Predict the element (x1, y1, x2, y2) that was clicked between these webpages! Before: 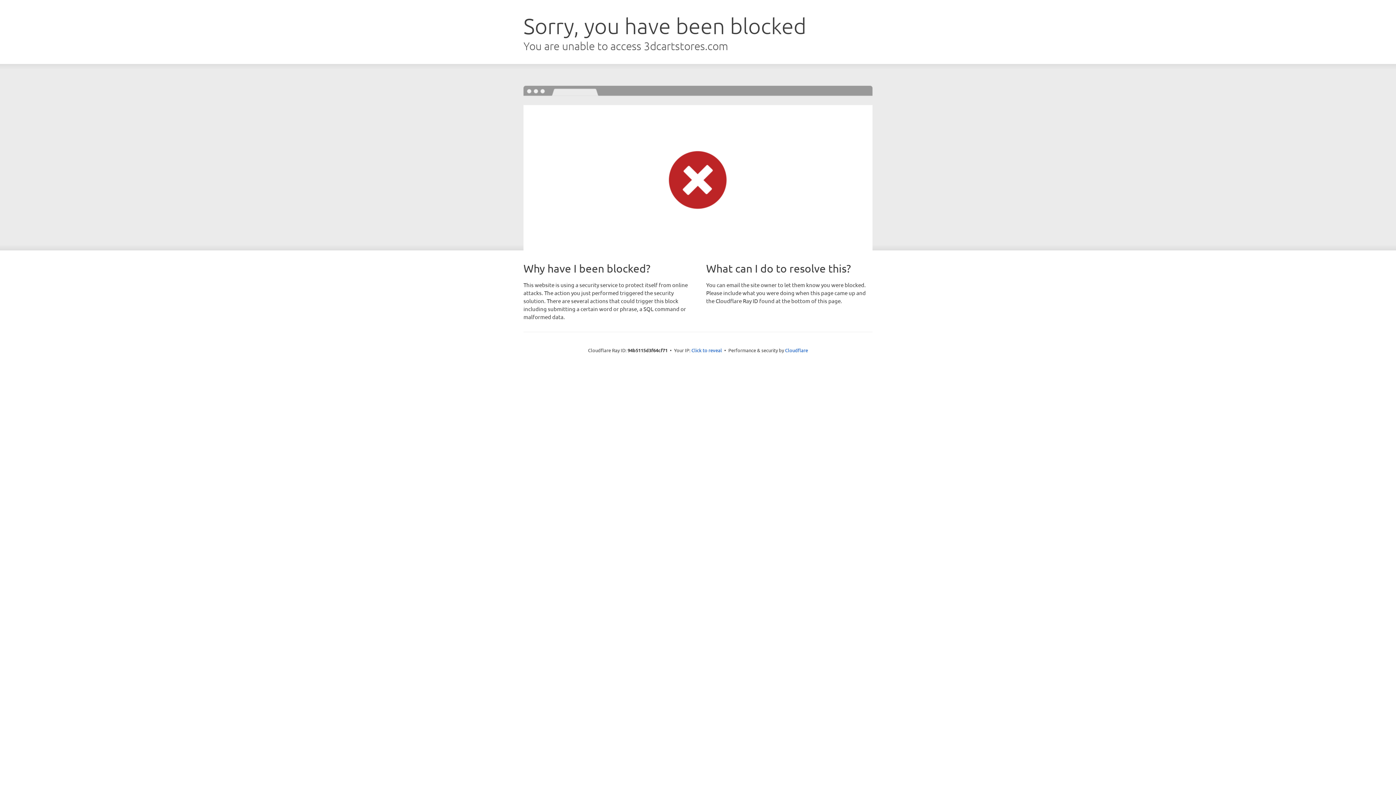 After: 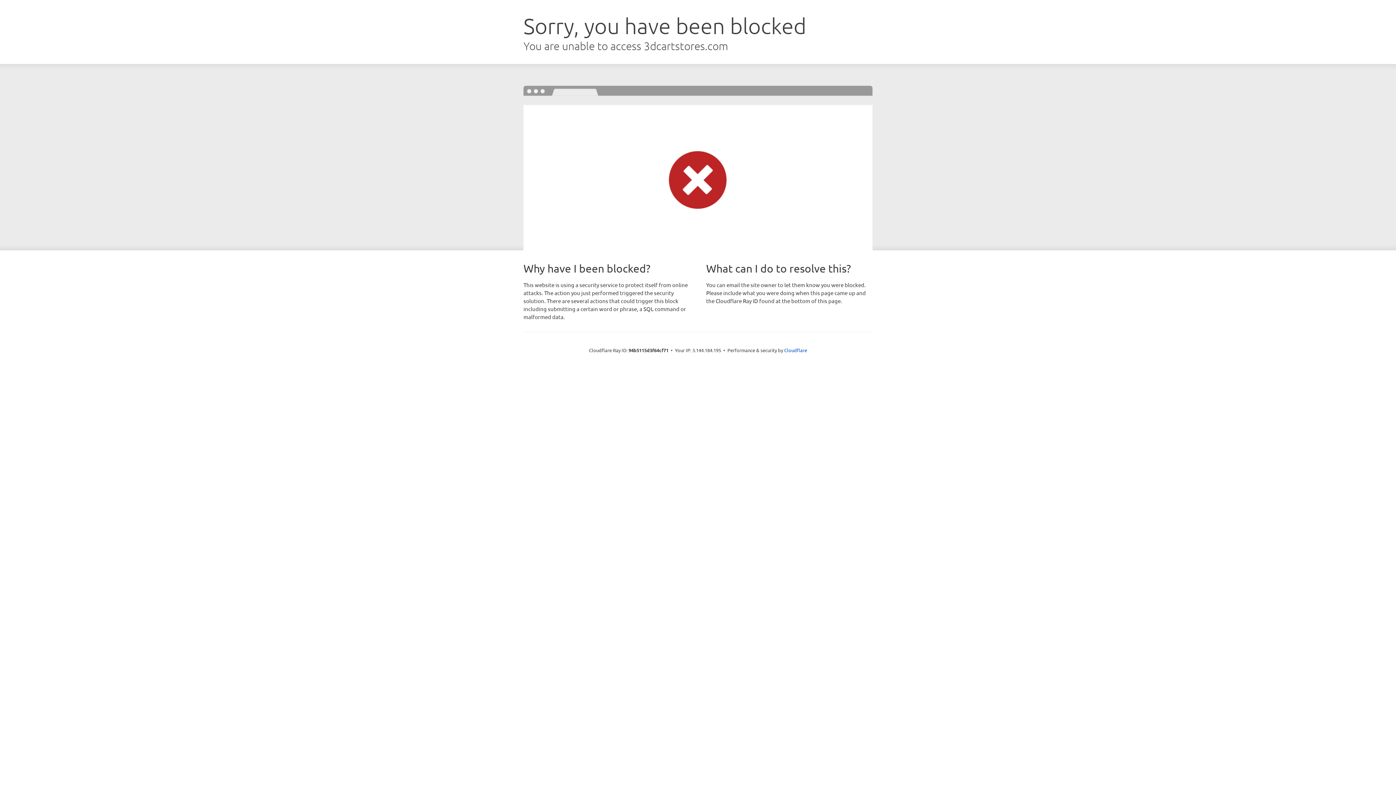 Action: label: Click to reveal bbox: (691, 346, 722, 353)